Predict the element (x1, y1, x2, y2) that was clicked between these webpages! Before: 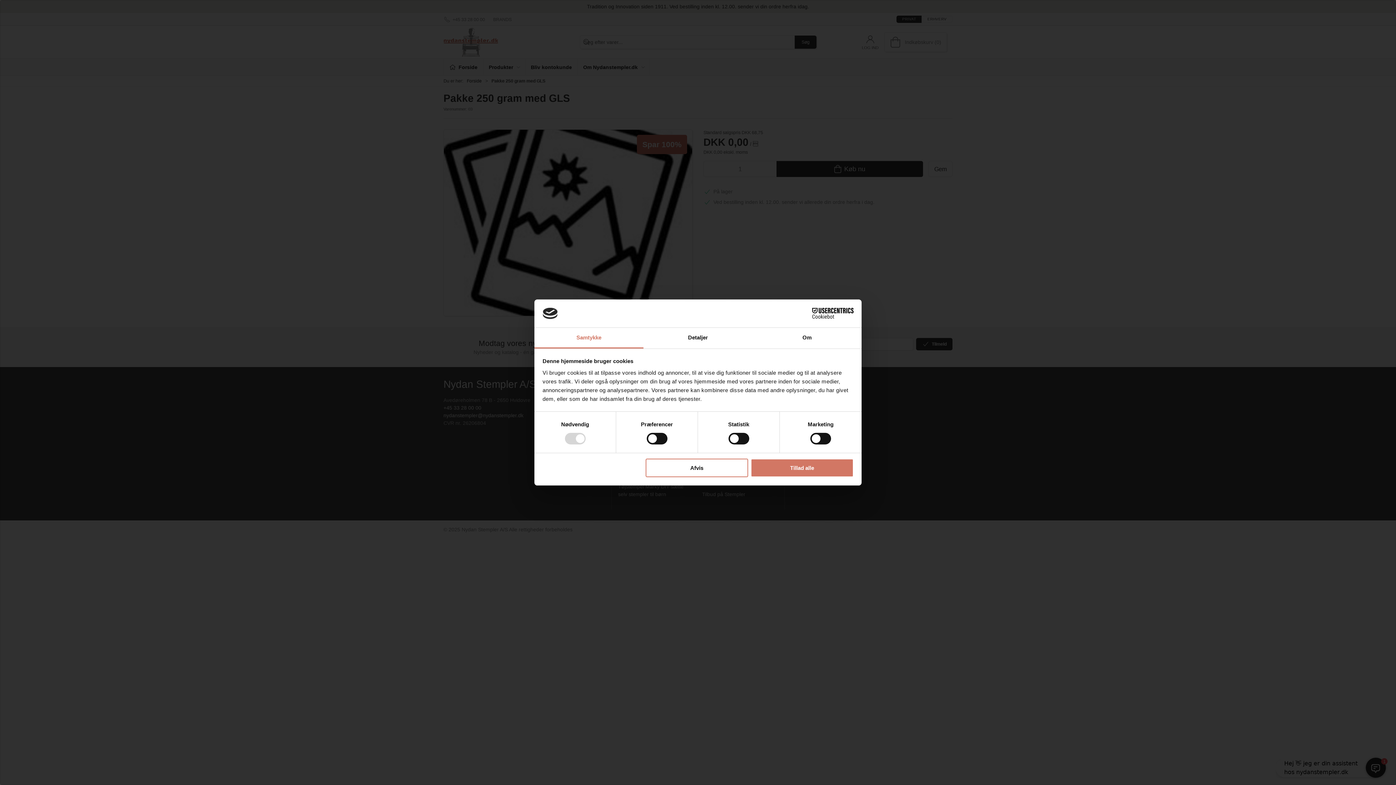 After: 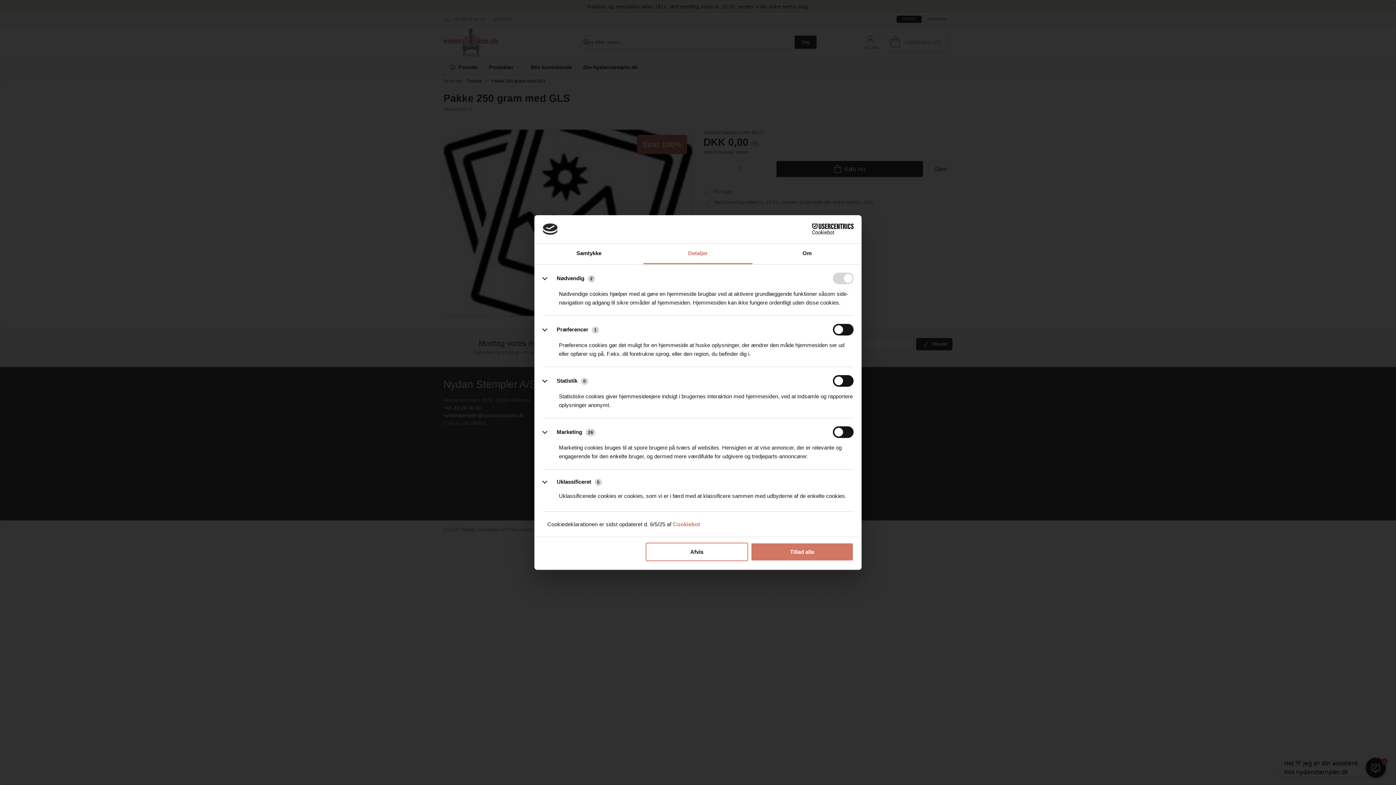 Action: label: Detaljer bbox: (643, 327, 752, 348)